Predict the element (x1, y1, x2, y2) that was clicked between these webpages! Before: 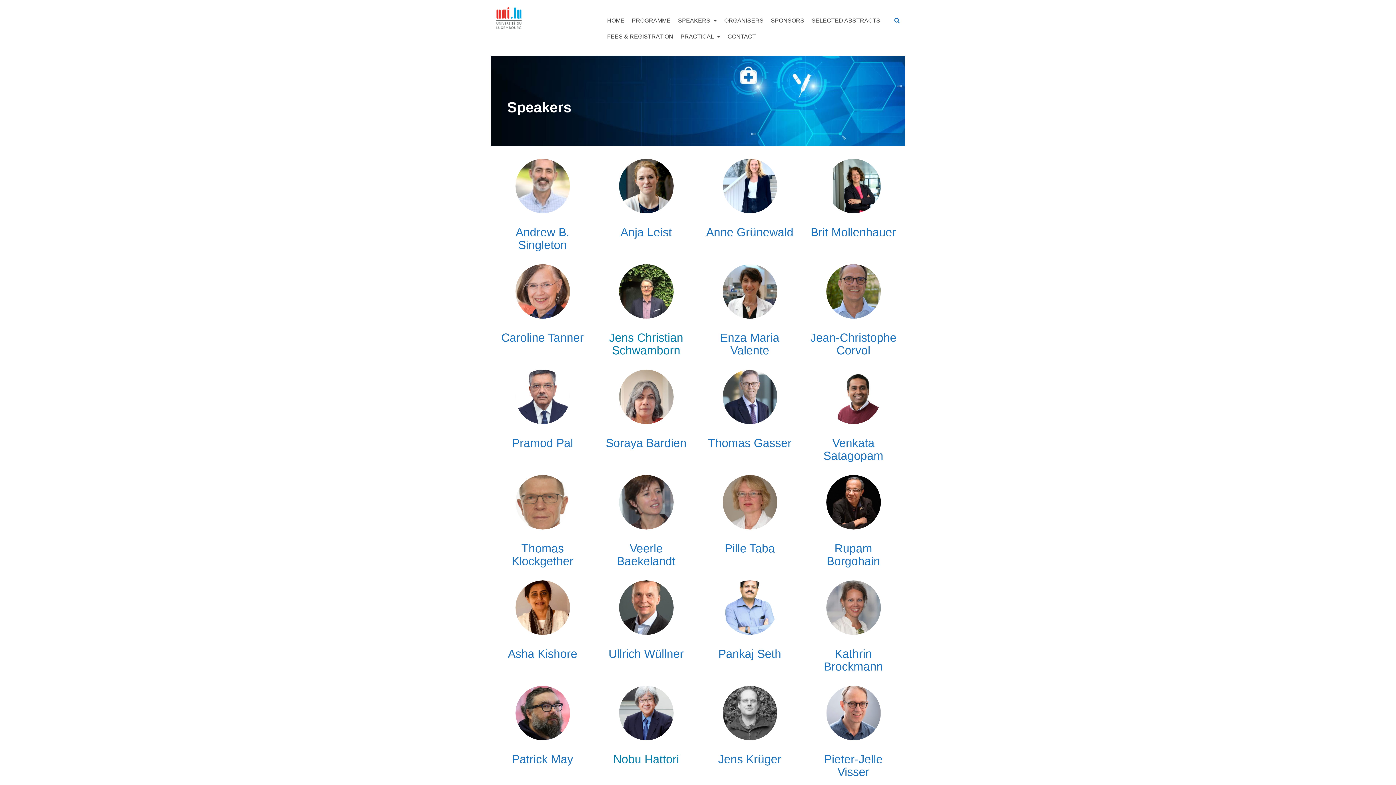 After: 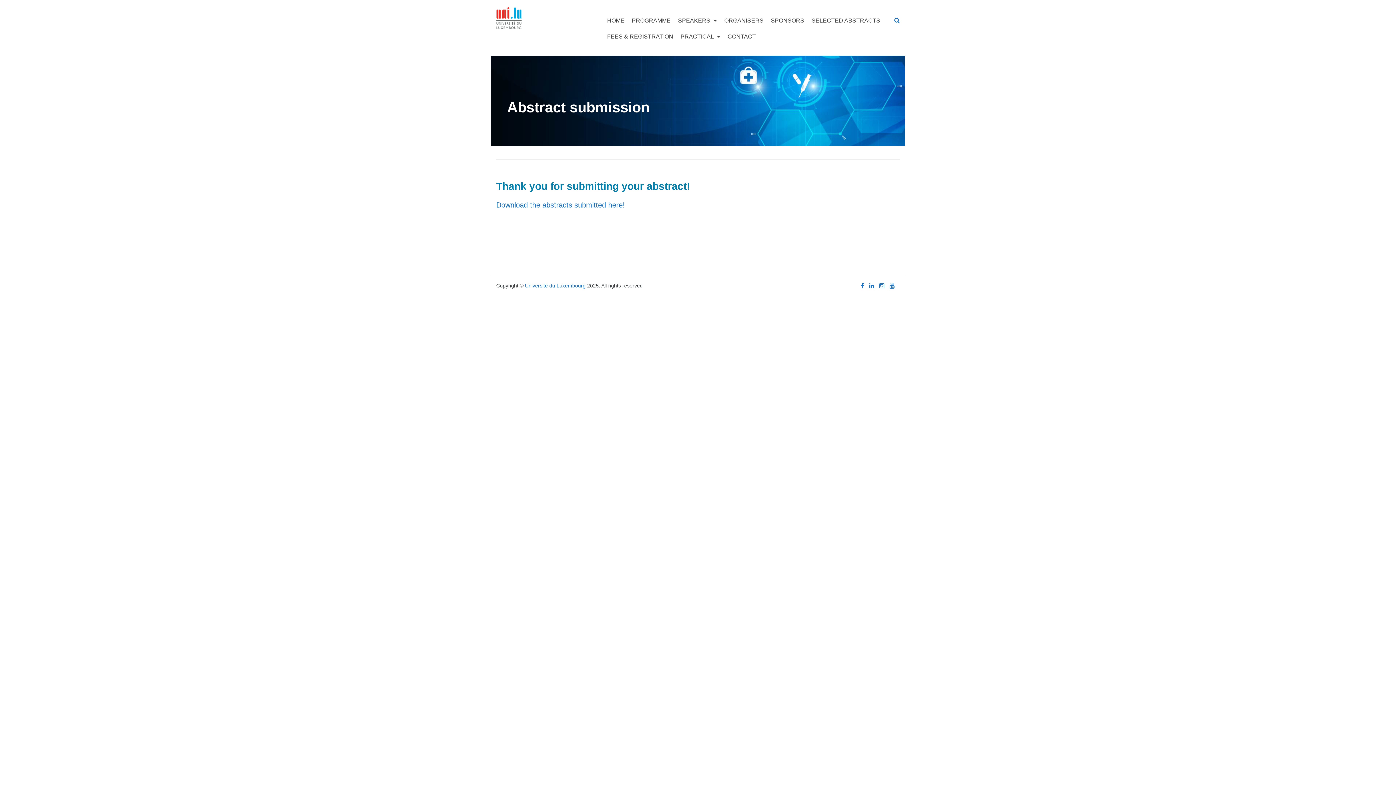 Action: label: SELECTED ABSTRACTS bbox: (811, 17, 880, 23)